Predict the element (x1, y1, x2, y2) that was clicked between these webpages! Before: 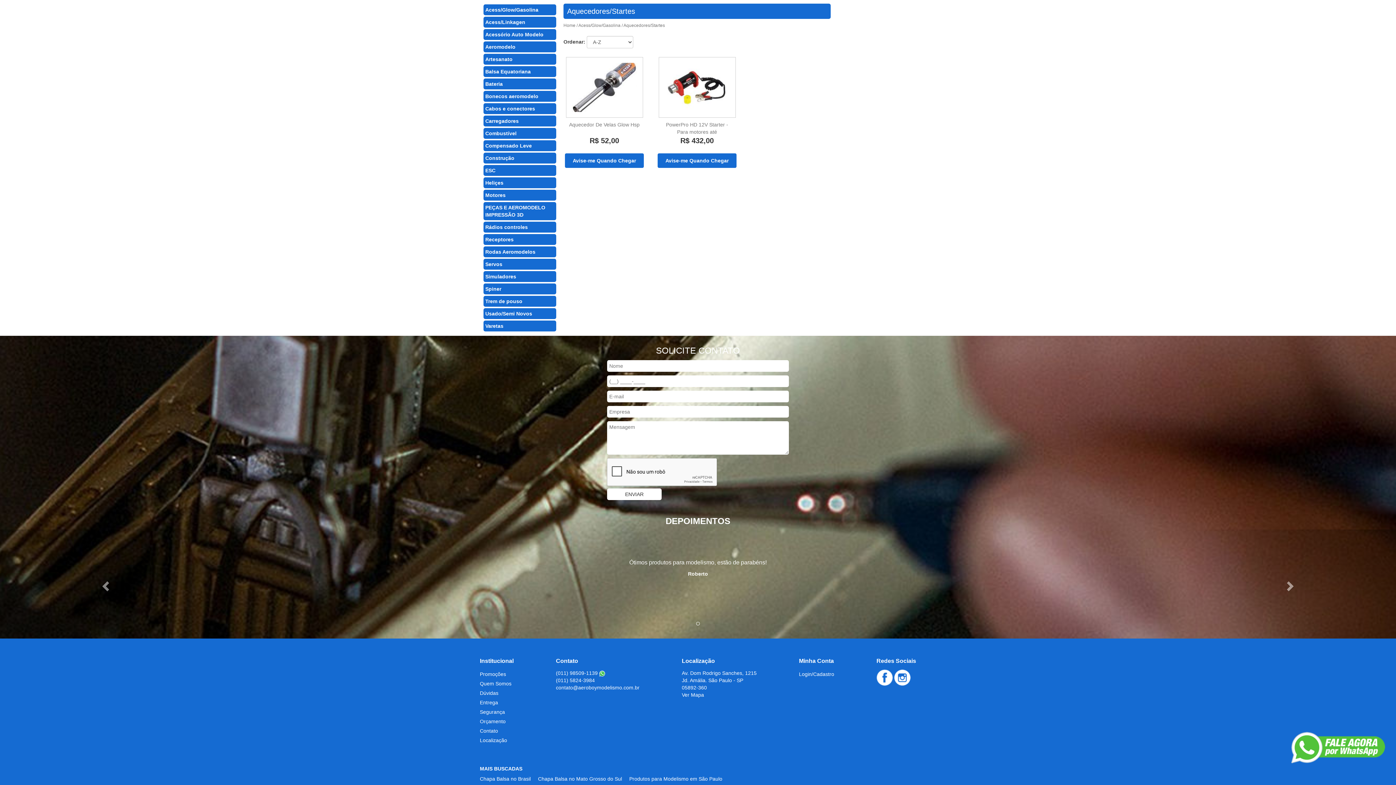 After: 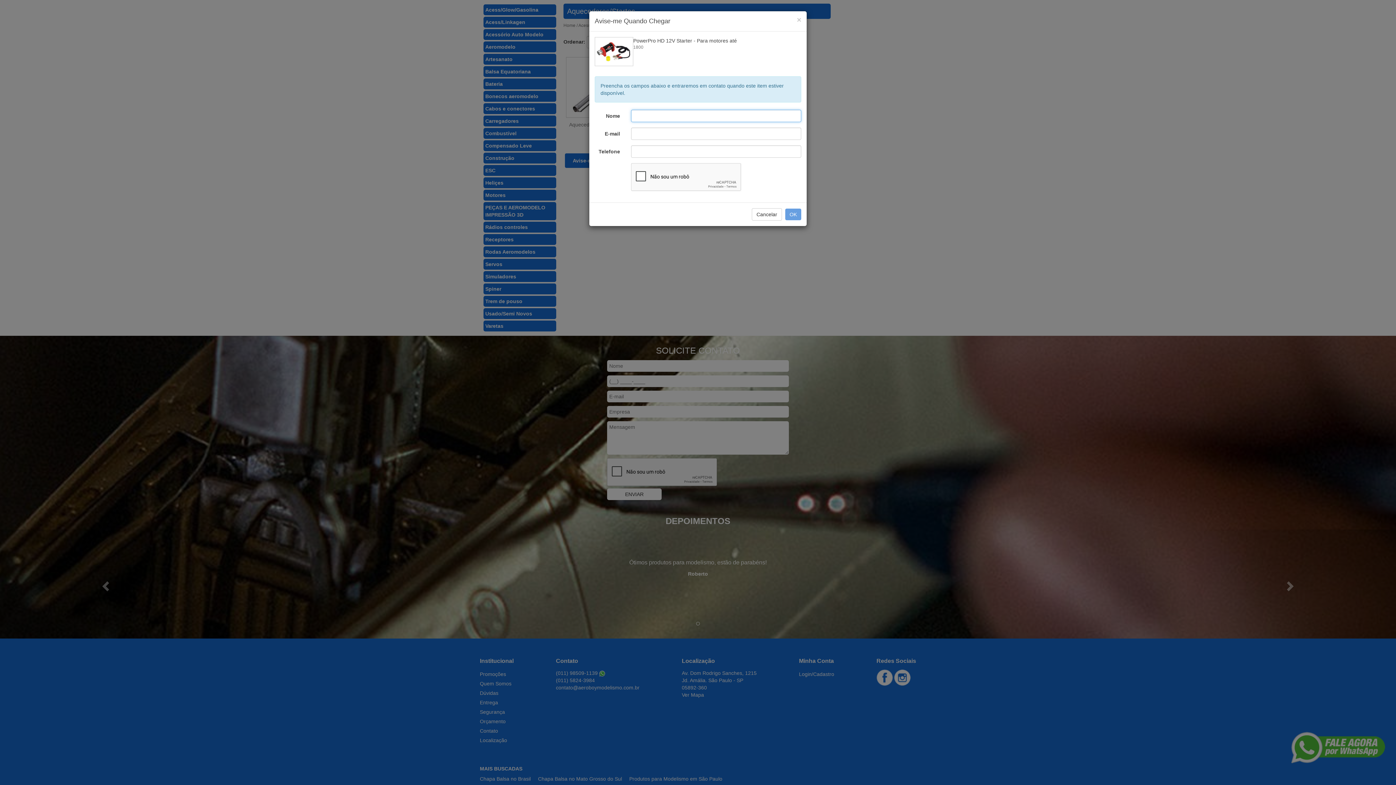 Action: label: Avise-me Quando Chegar bbox: (657, 153, 736, 168)